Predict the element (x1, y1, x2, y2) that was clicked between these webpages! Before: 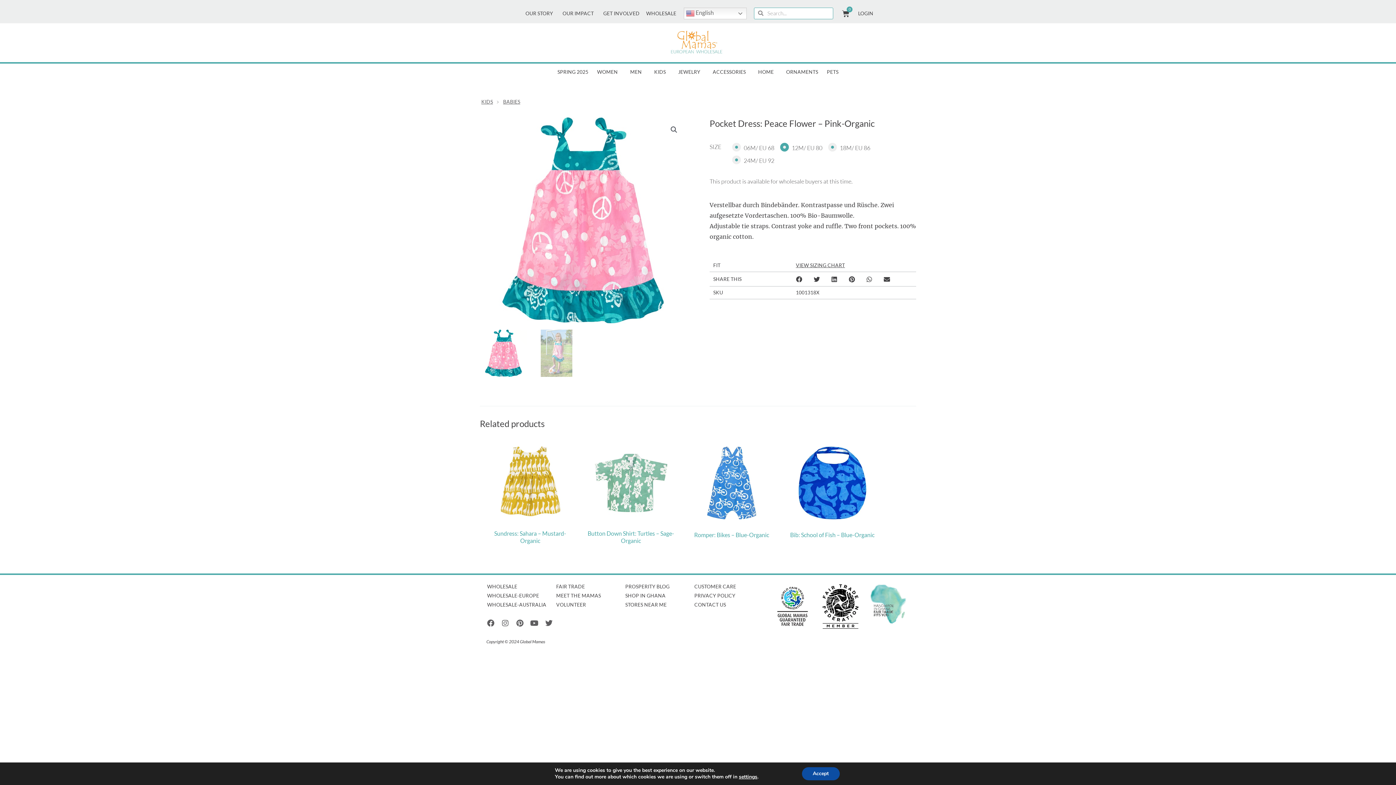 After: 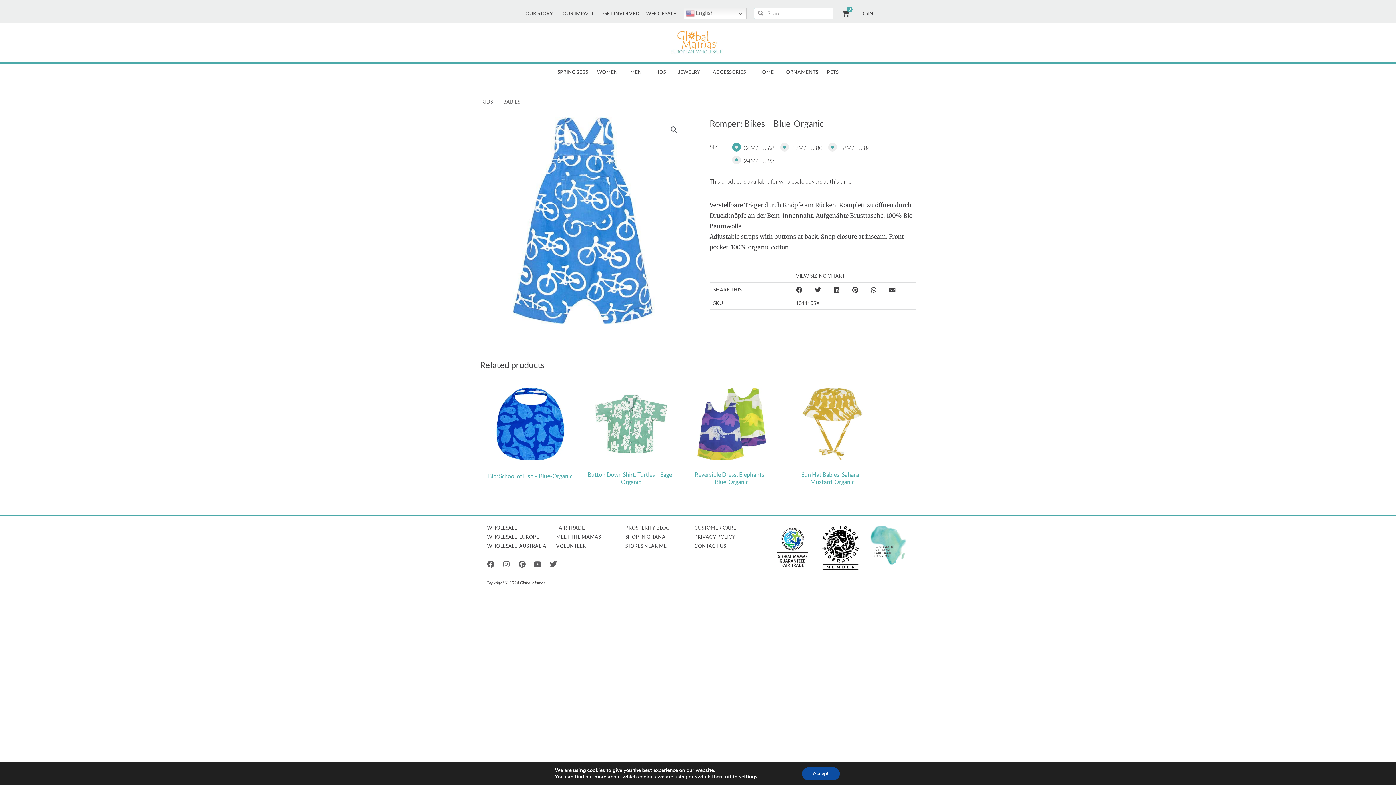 Action: bbox: (681, 446, 782, 525)